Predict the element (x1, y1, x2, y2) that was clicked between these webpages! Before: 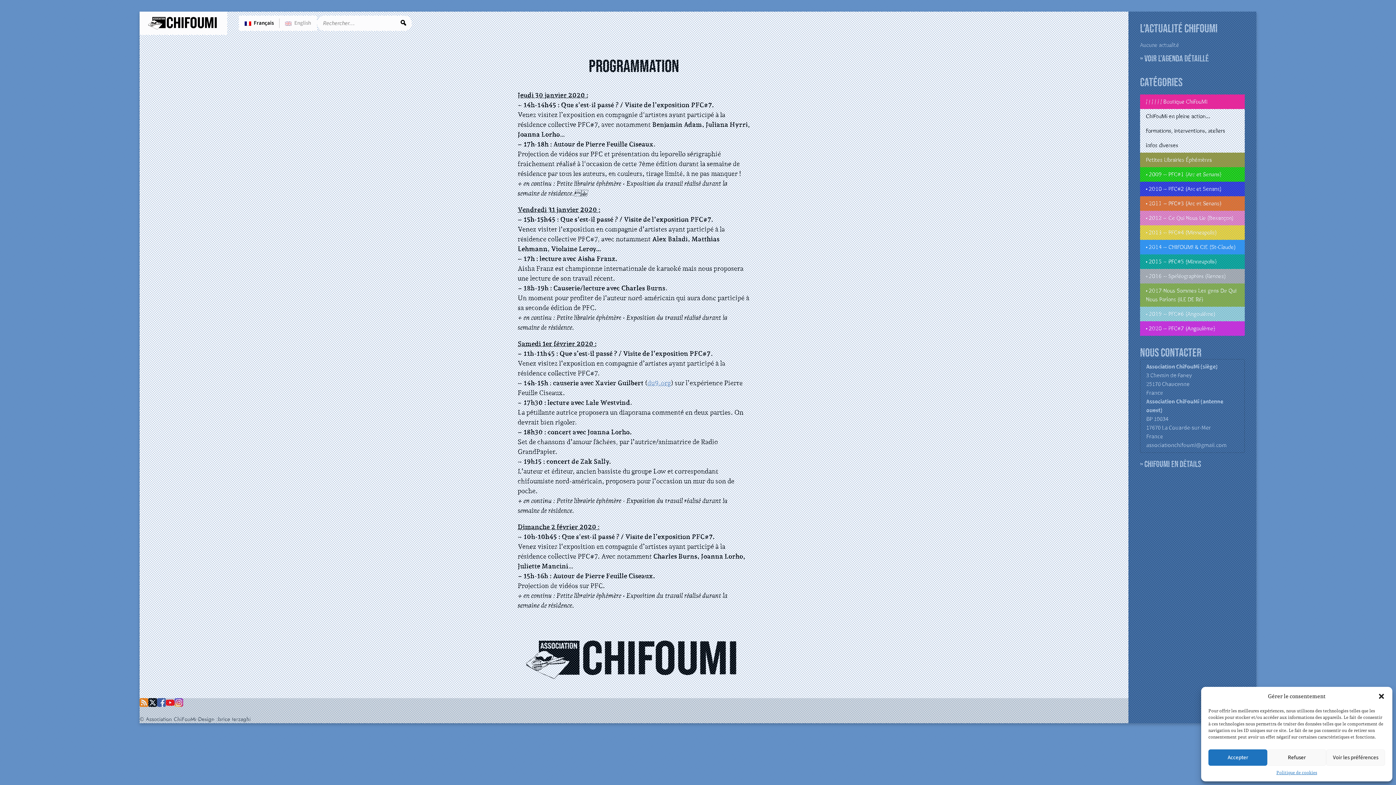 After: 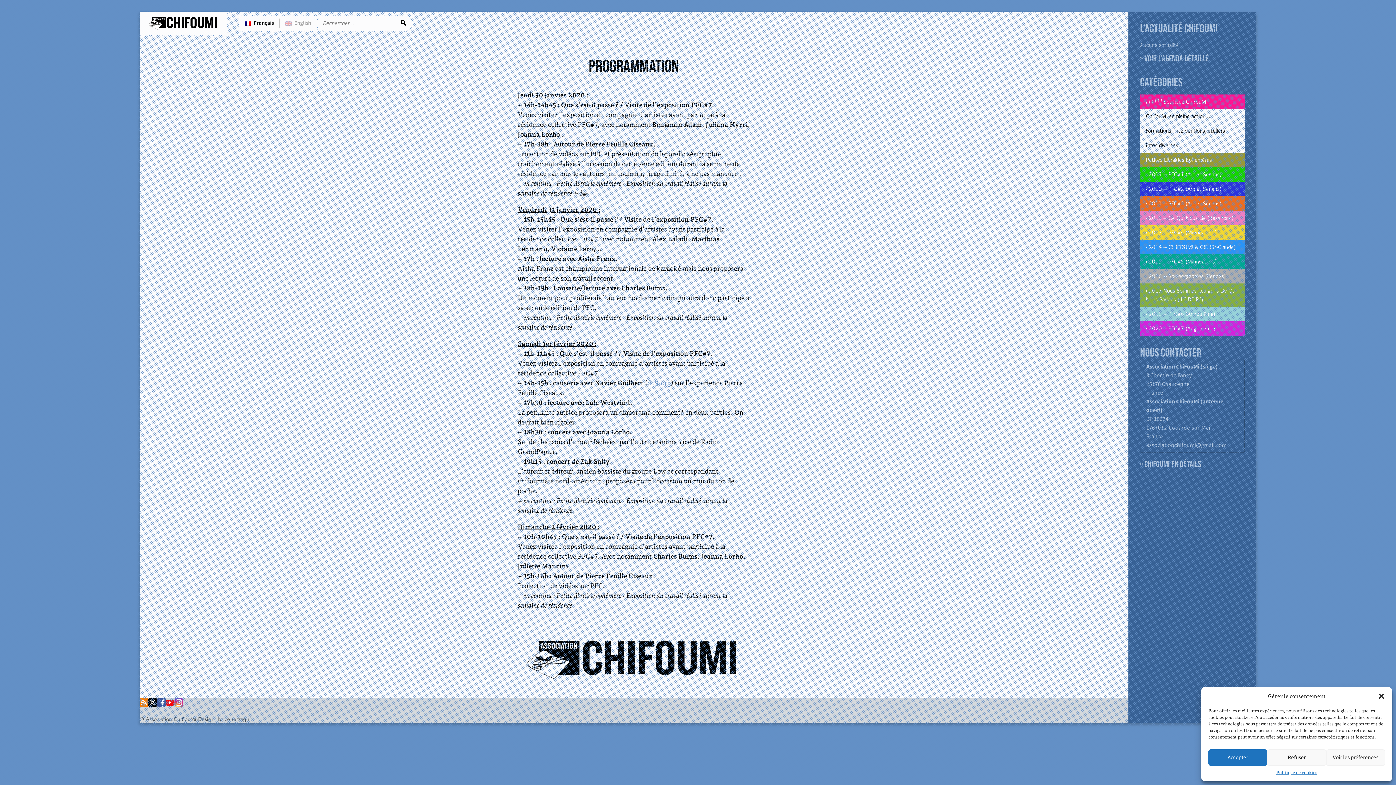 Action: bbox: (244, 18, 273, 27) label: Français